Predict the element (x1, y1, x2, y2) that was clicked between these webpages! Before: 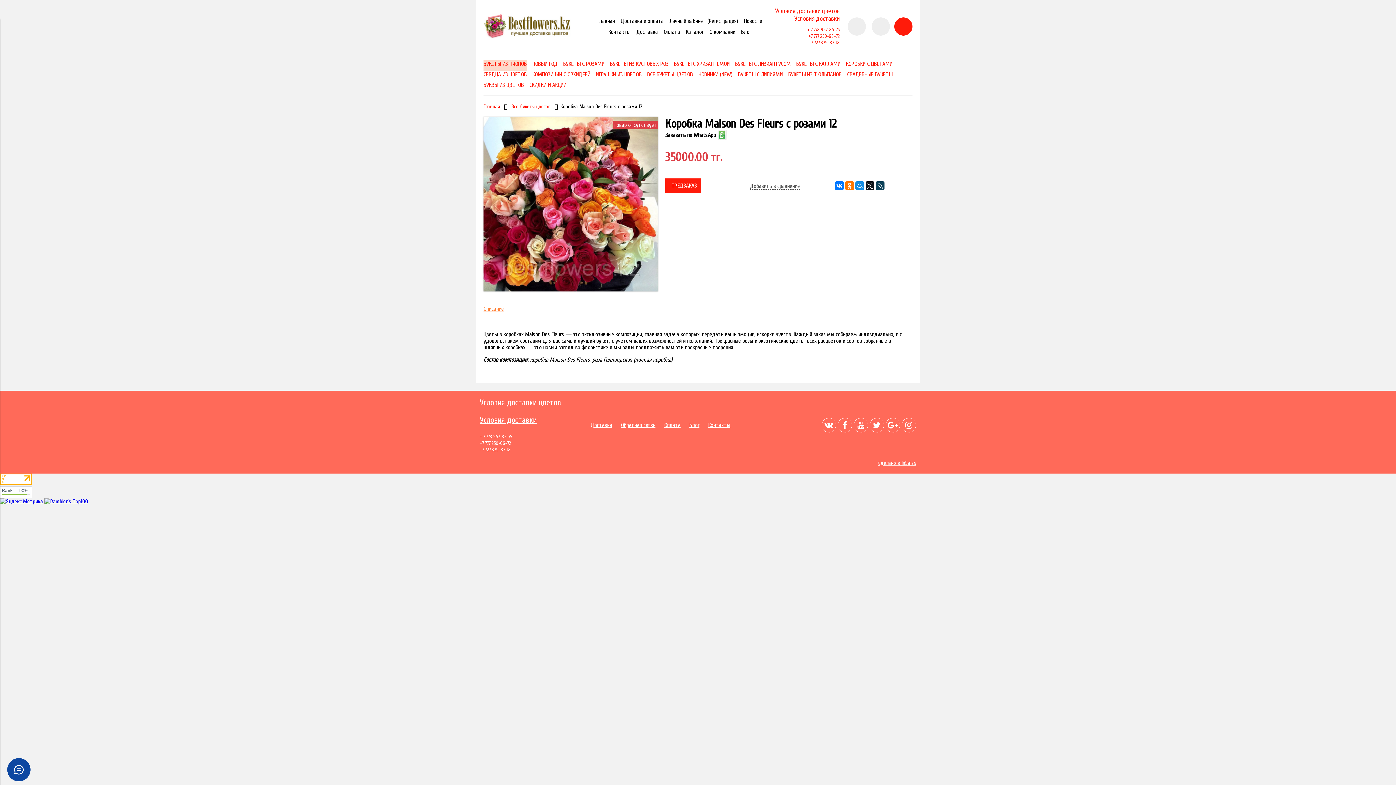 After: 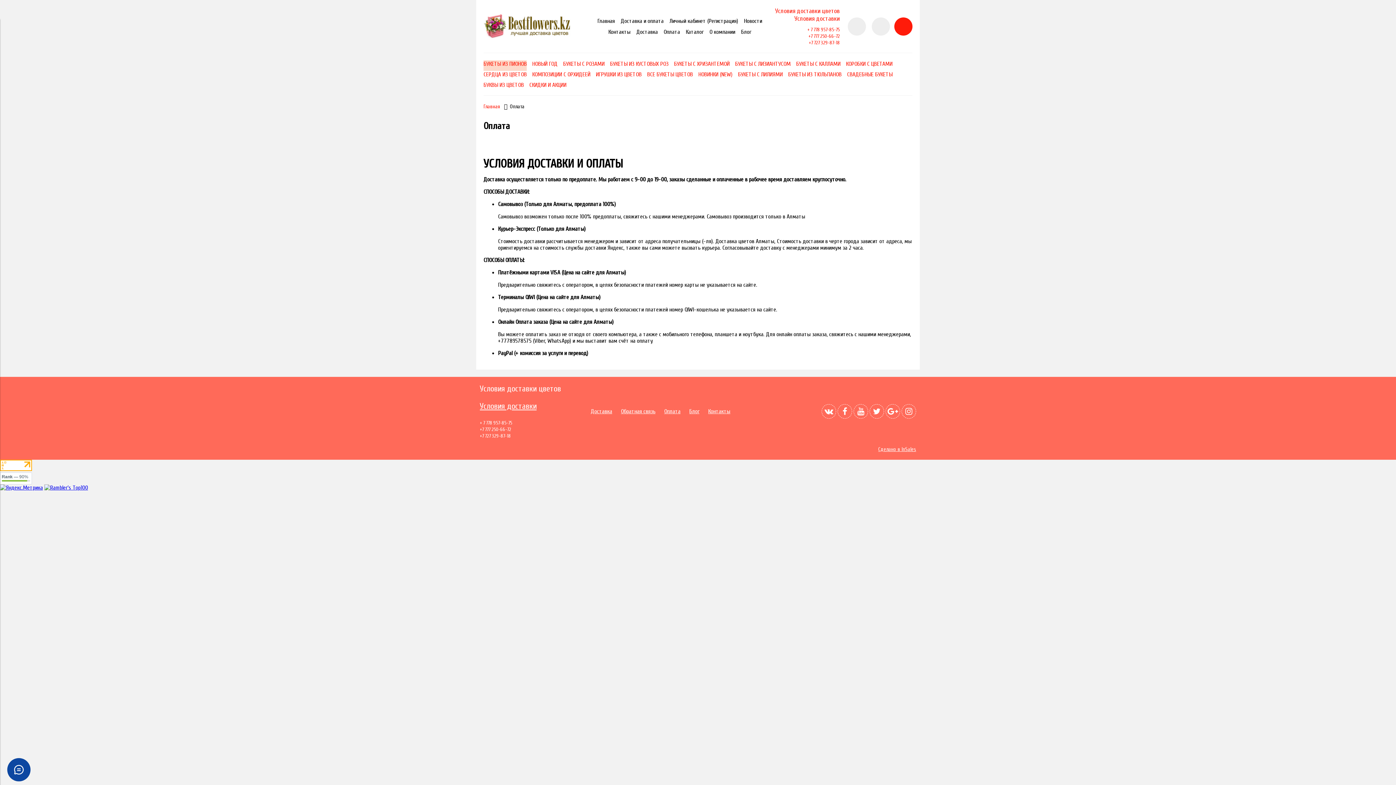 Action: bbox: (663, 28, 680, 35) label: Оплата